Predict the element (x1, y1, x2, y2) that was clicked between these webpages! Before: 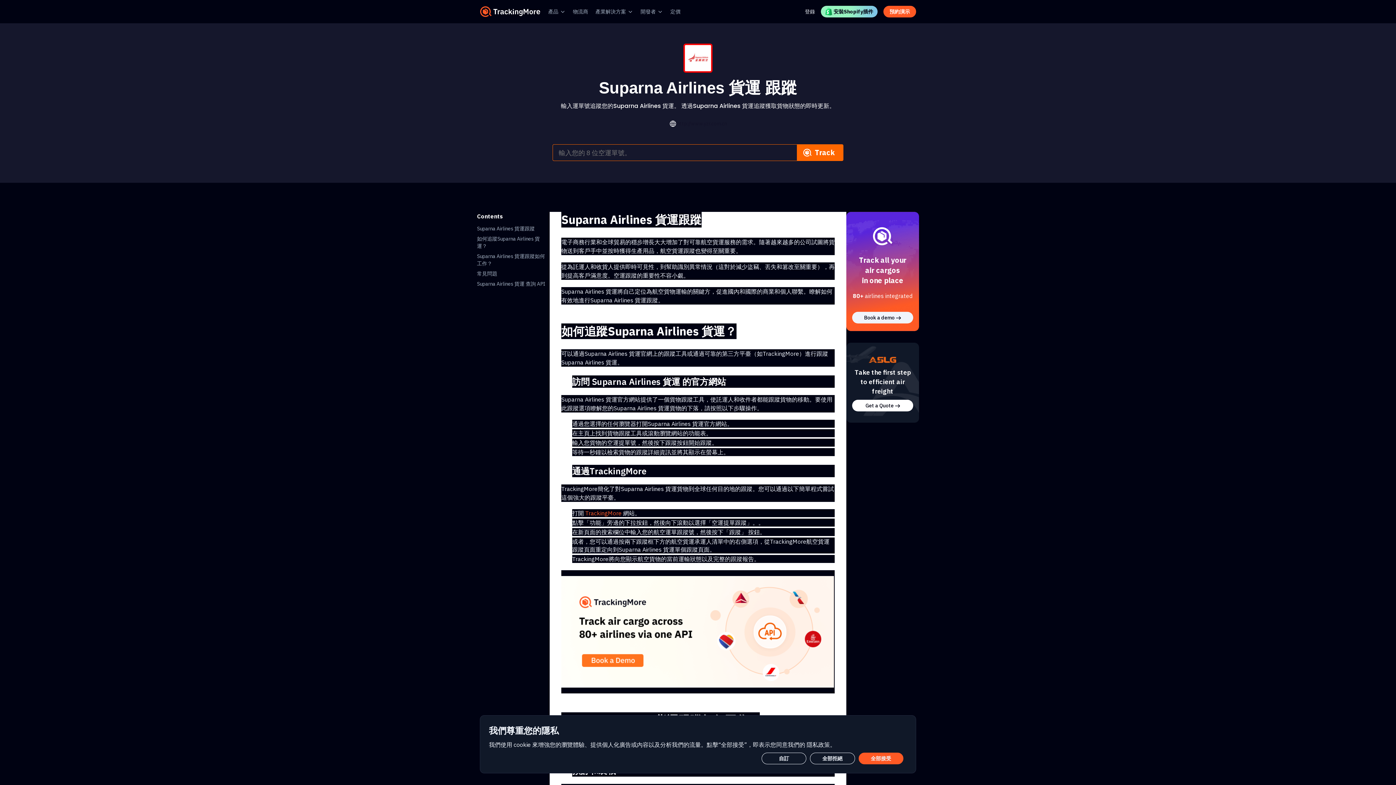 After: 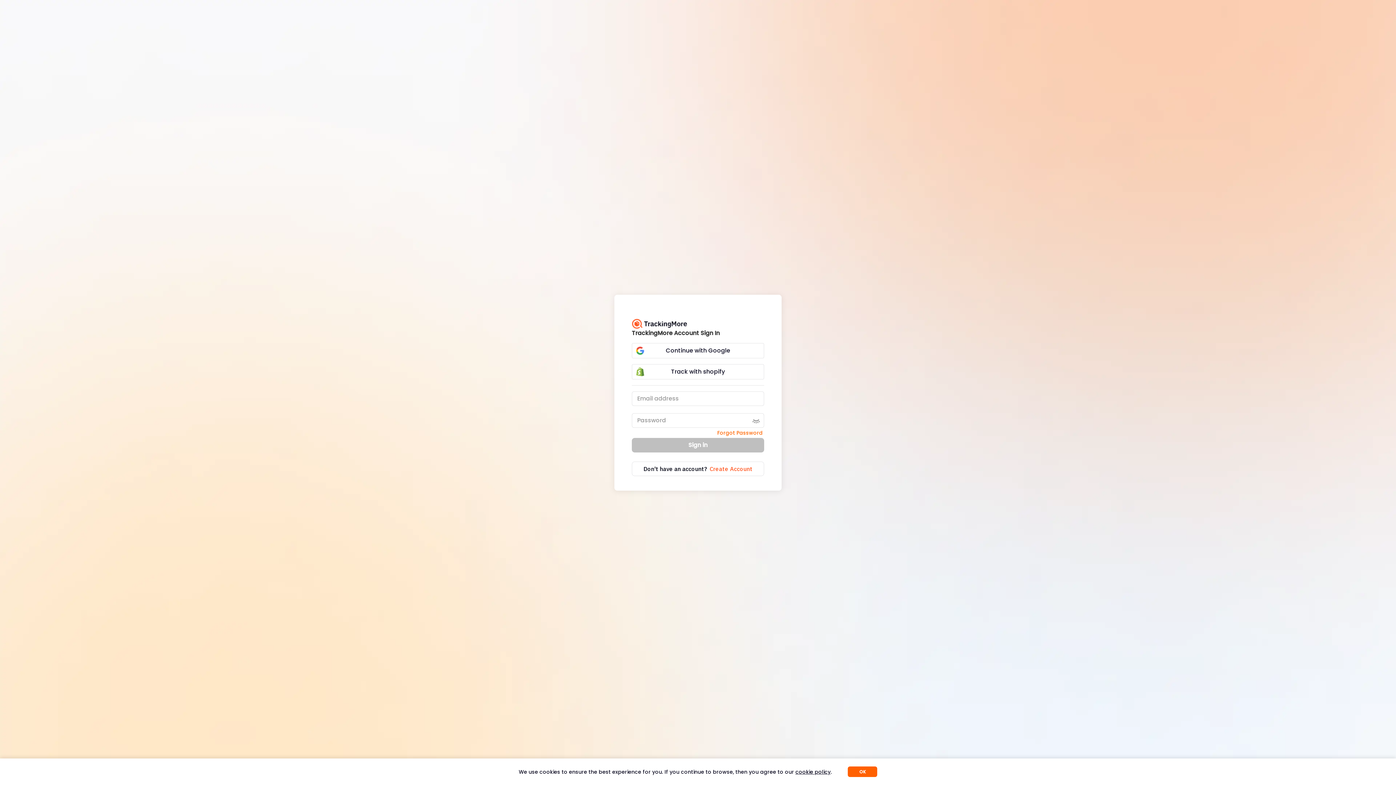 Action: label: 登錄 bbox: (805, 7, 815, 15)